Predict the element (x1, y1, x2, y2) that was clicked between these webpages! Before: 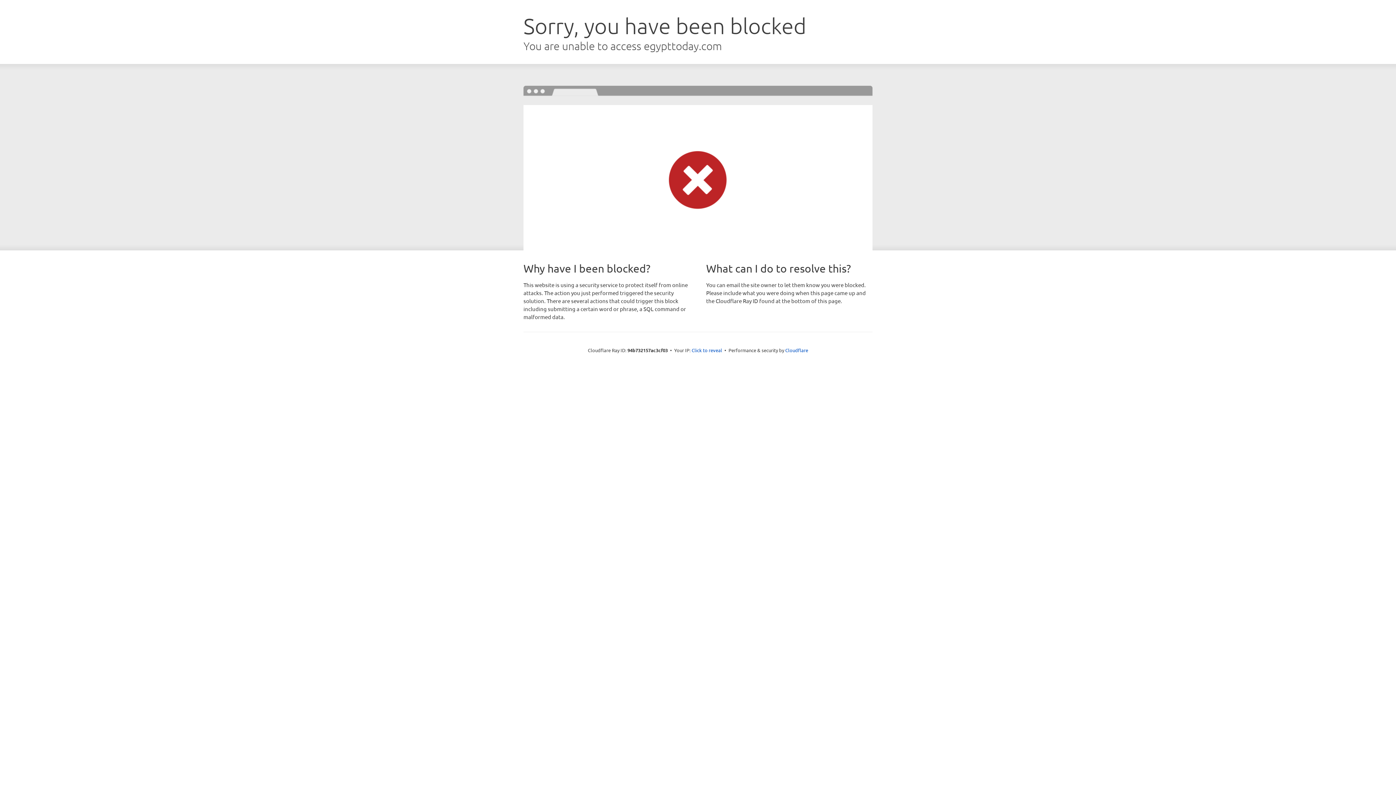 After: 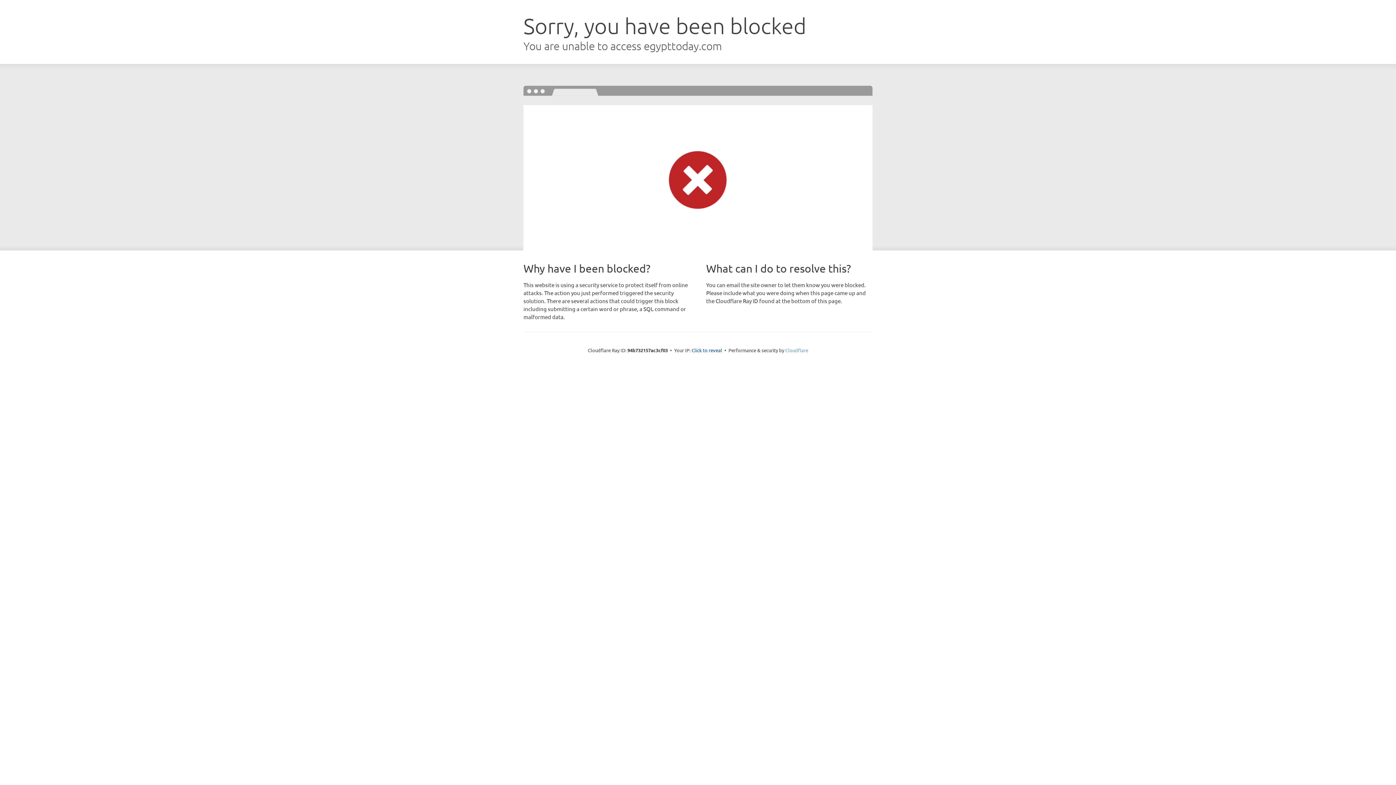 Action: label: Cloudflare bbox: (785, 347, 808, 353)